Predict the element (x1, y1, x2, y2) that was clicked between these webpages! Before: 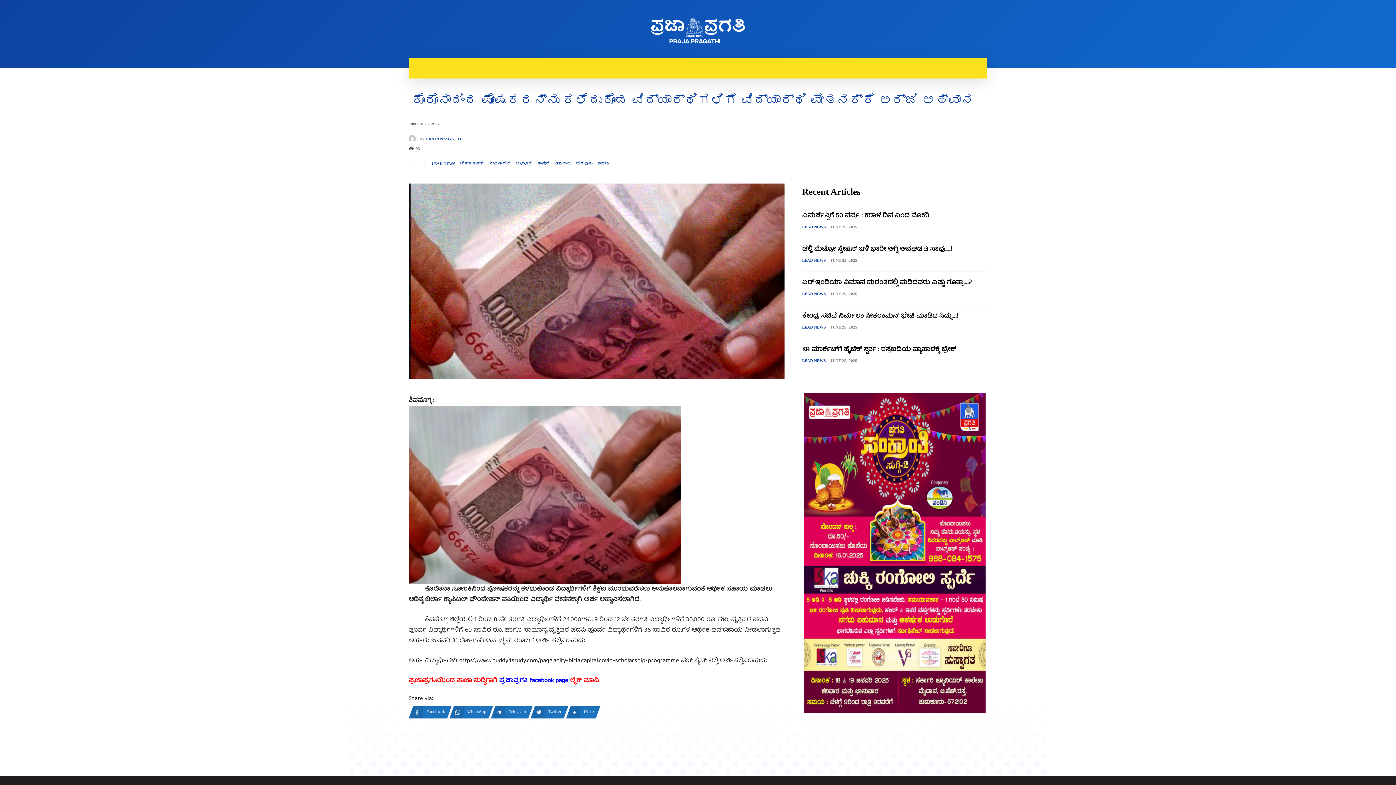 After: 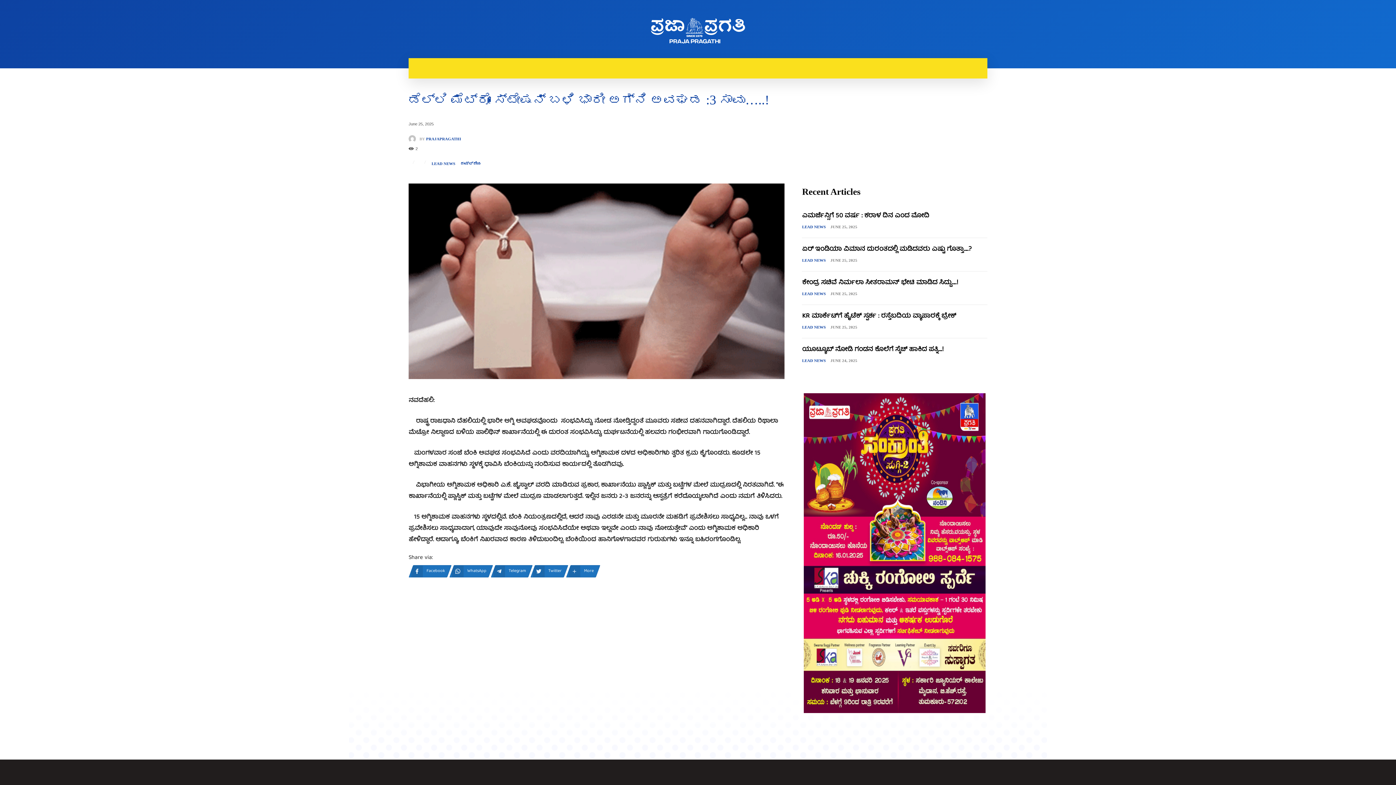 Action: bbox: (802, 244, 952, 255) label: ಡೆಲ್ಲಿ ಮೆಟ್ರೋ ಸ್ಟೇಷನ್‌ ಬಳಿ ಭಾರೀ ಅಗ್ನಿ ಅವಘಡ :3 ಸಾವು…..!